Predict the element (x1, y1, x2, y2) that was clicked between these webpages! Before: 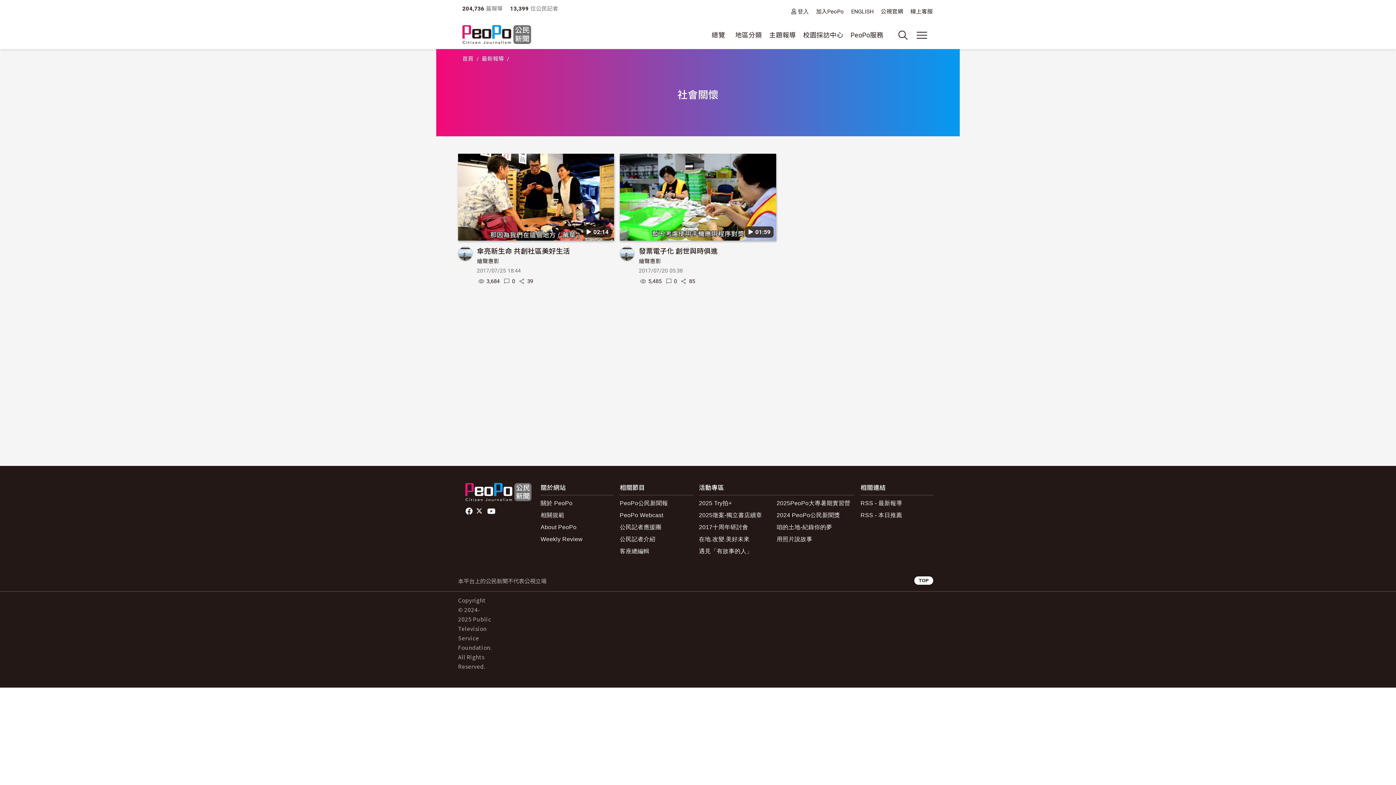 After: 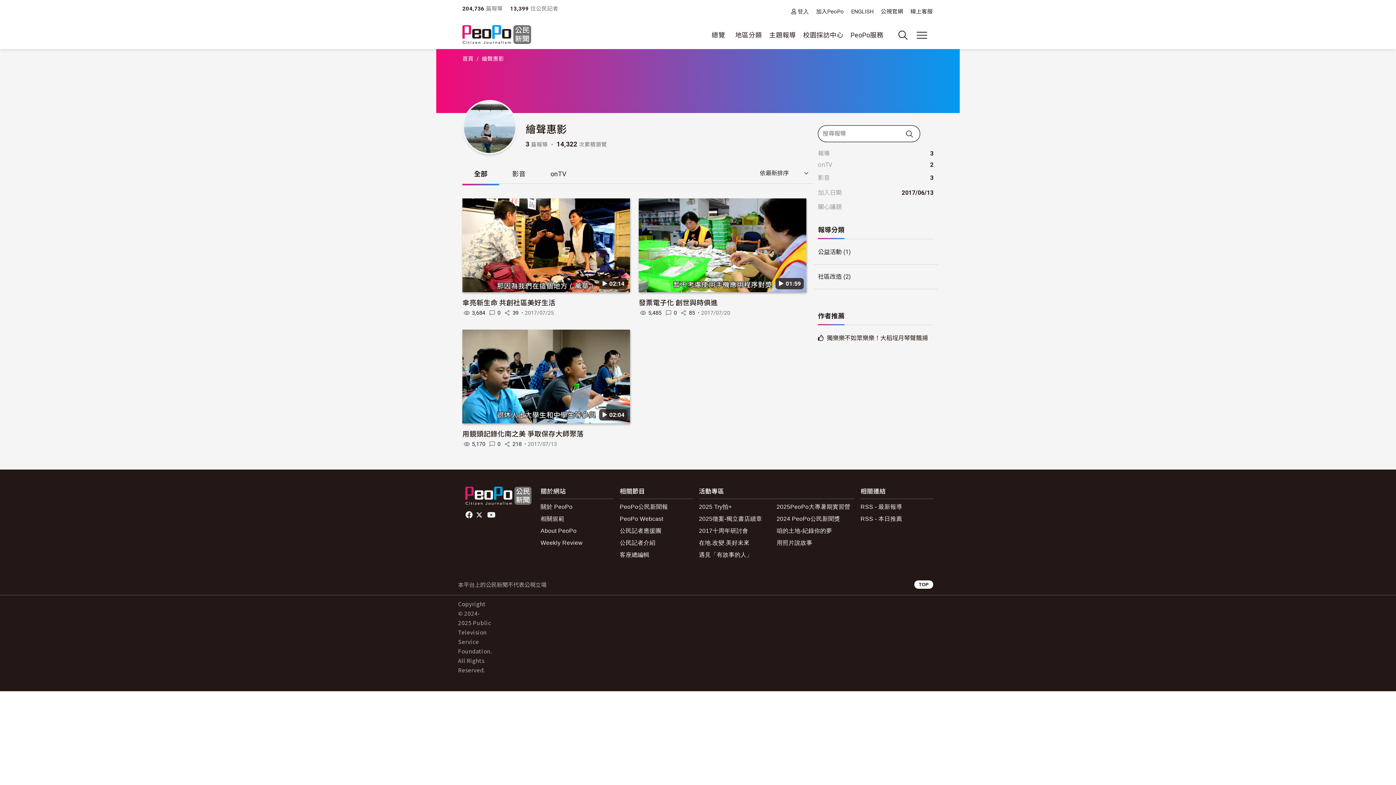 Action: bbox: (477, 258, 499, 264) label: 繪聲惠影